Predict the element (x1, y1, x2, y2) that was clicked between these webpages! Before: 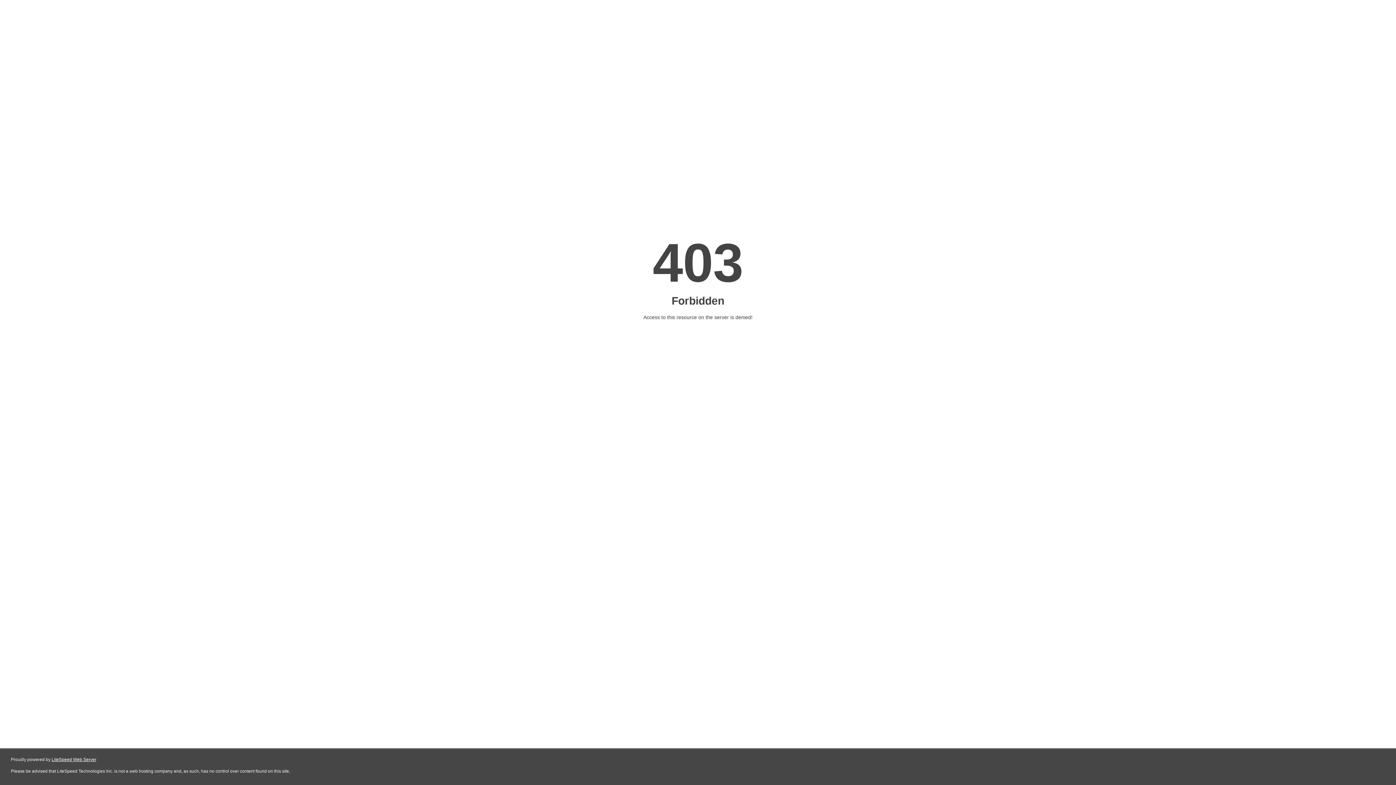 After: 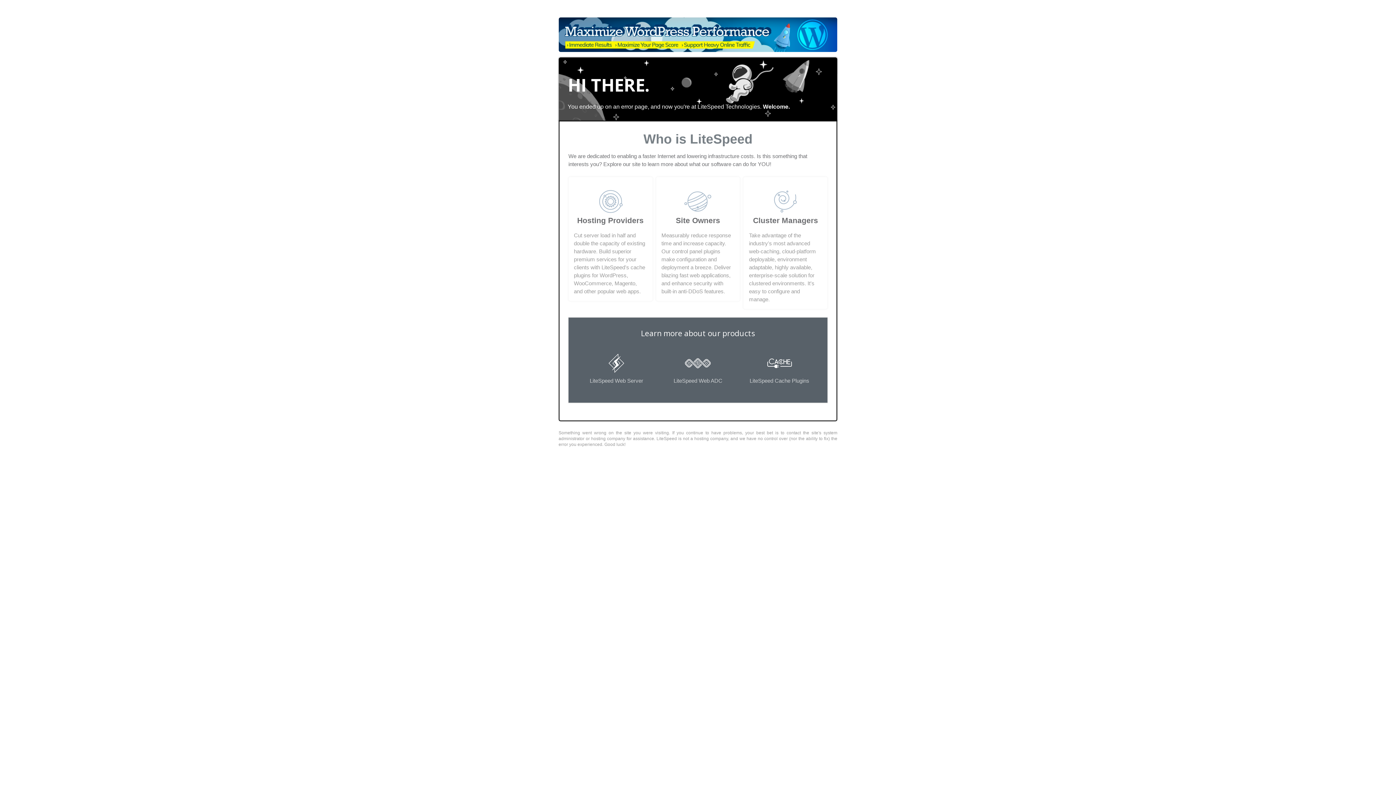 Action: label: LiteSpeed Web Server bbox: (51, 757, 96, 762)